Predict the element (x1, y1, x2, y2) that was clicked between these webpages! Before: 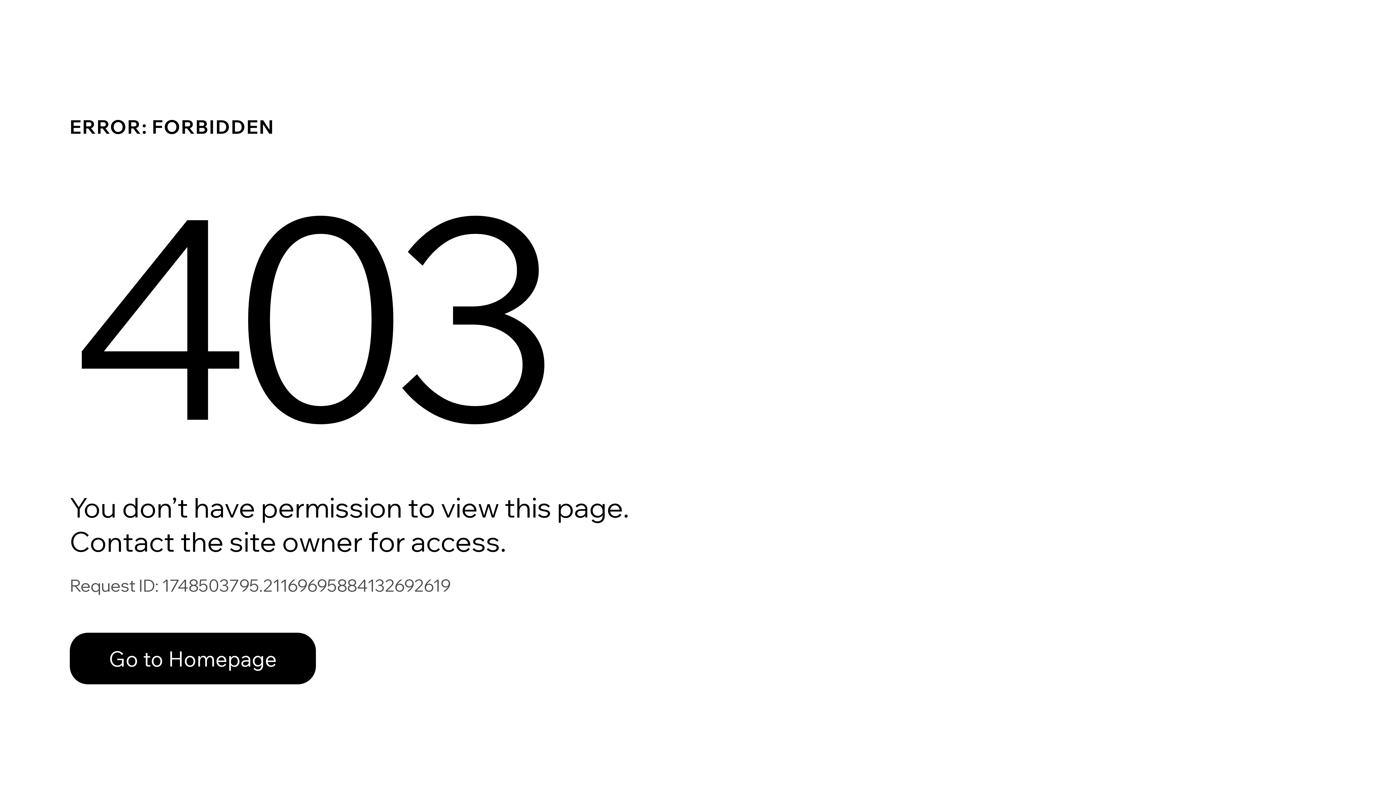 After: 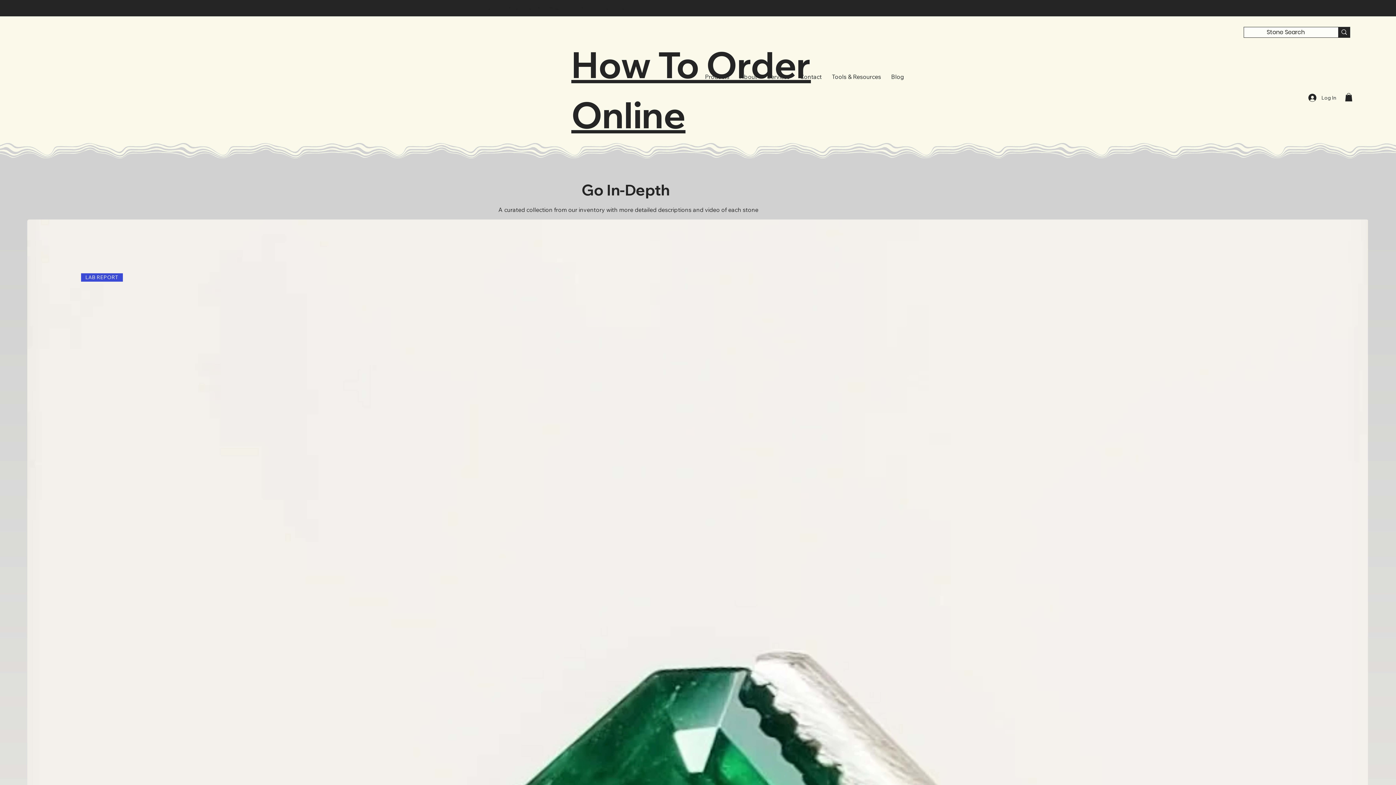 Action: bbox: (69, 617, 768, 694) label: Go to Homepage